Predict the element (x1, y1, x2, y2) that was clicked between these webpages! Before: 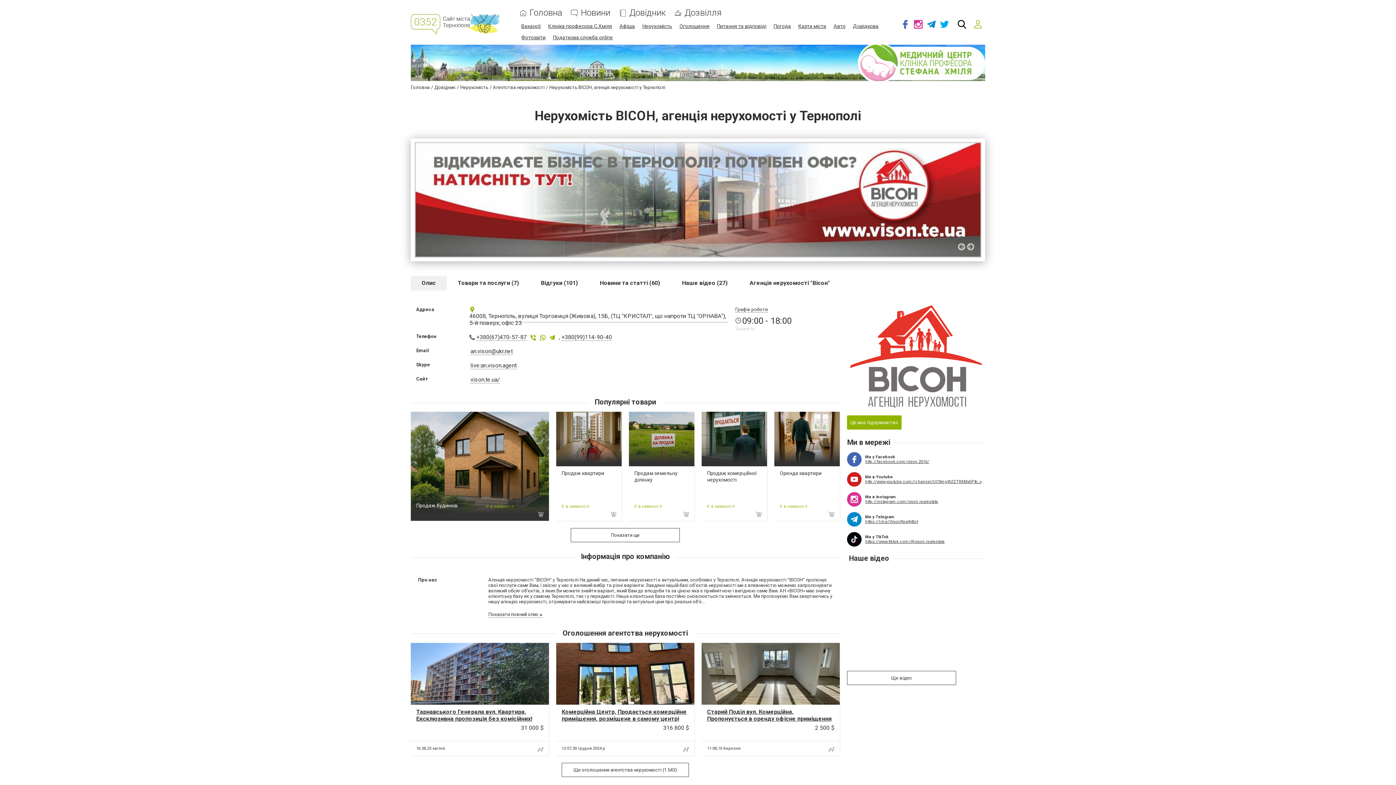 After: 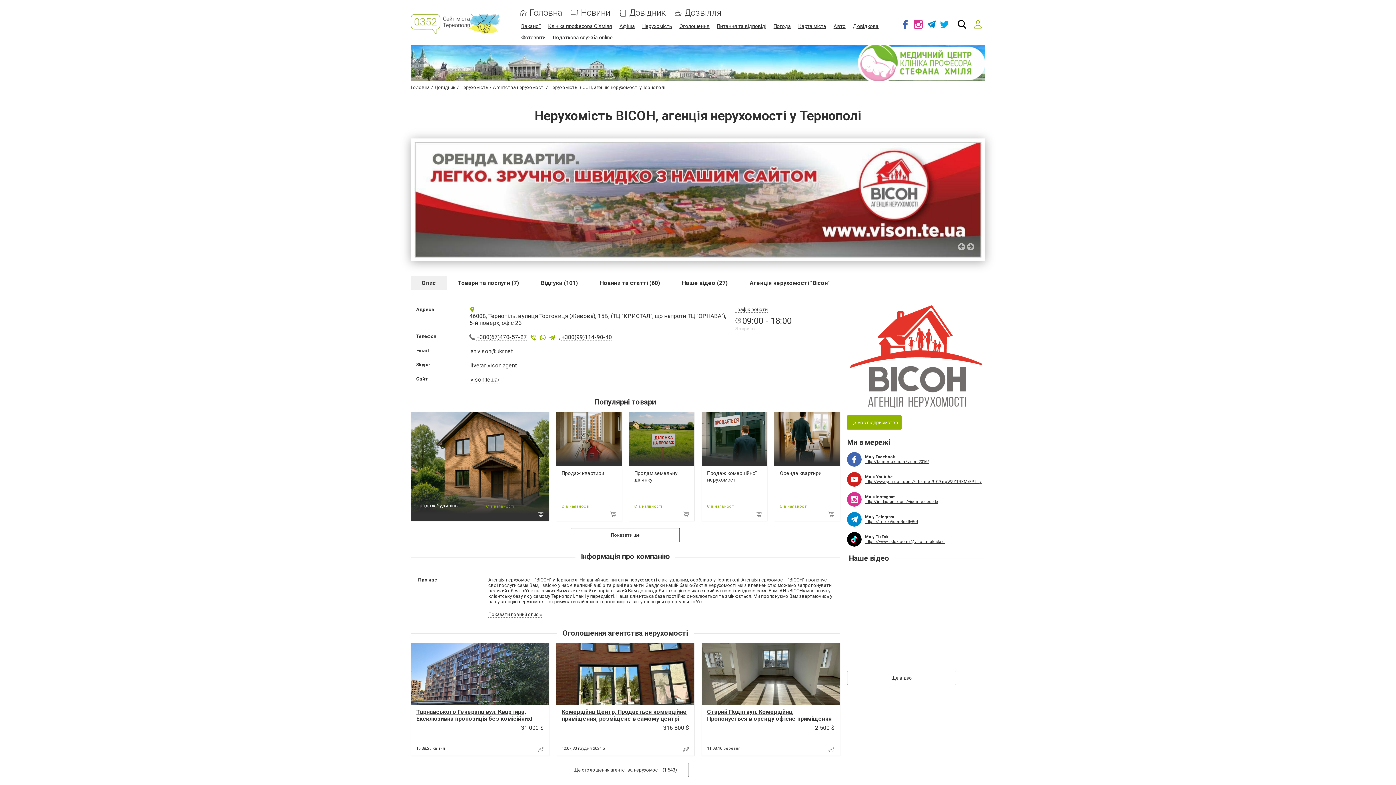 Action: bbox: (540, 333, 545, 340)